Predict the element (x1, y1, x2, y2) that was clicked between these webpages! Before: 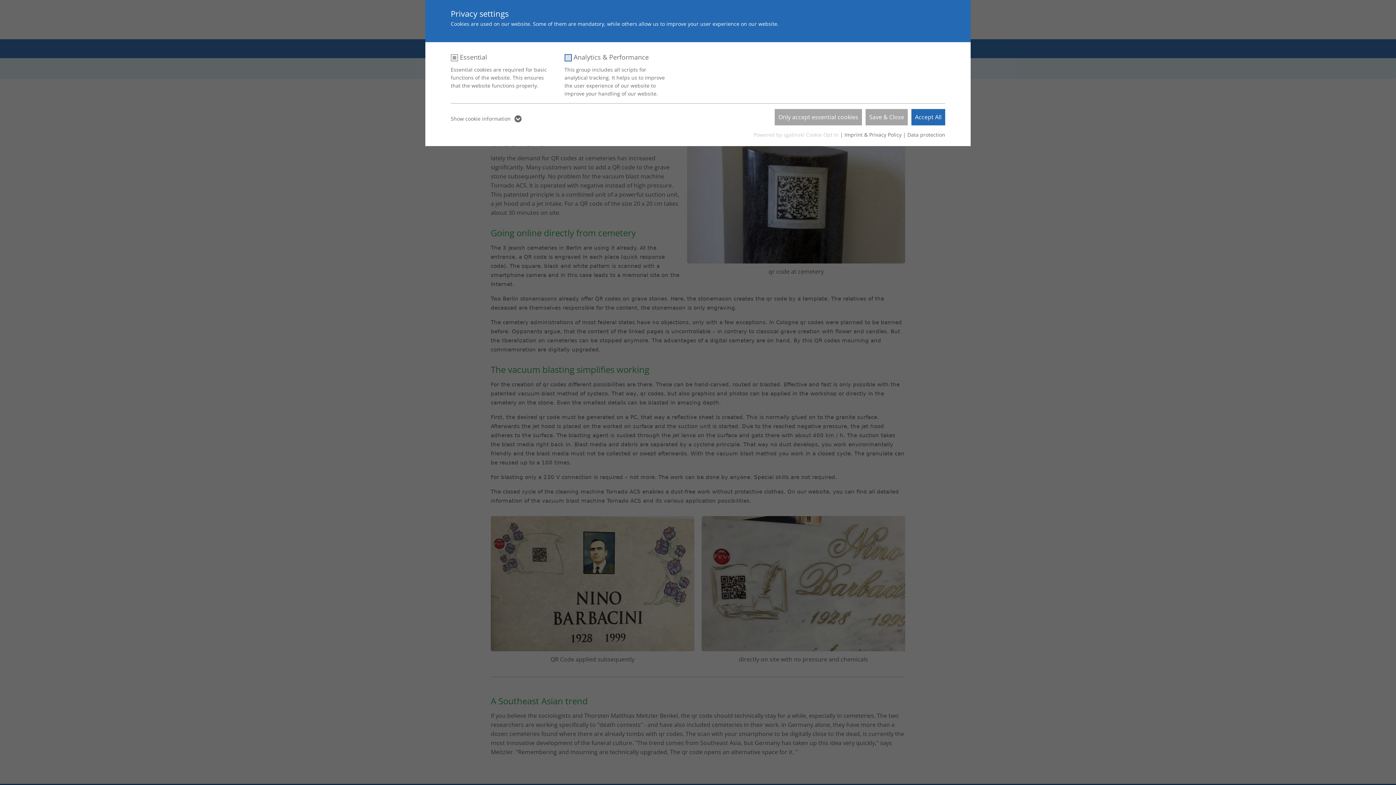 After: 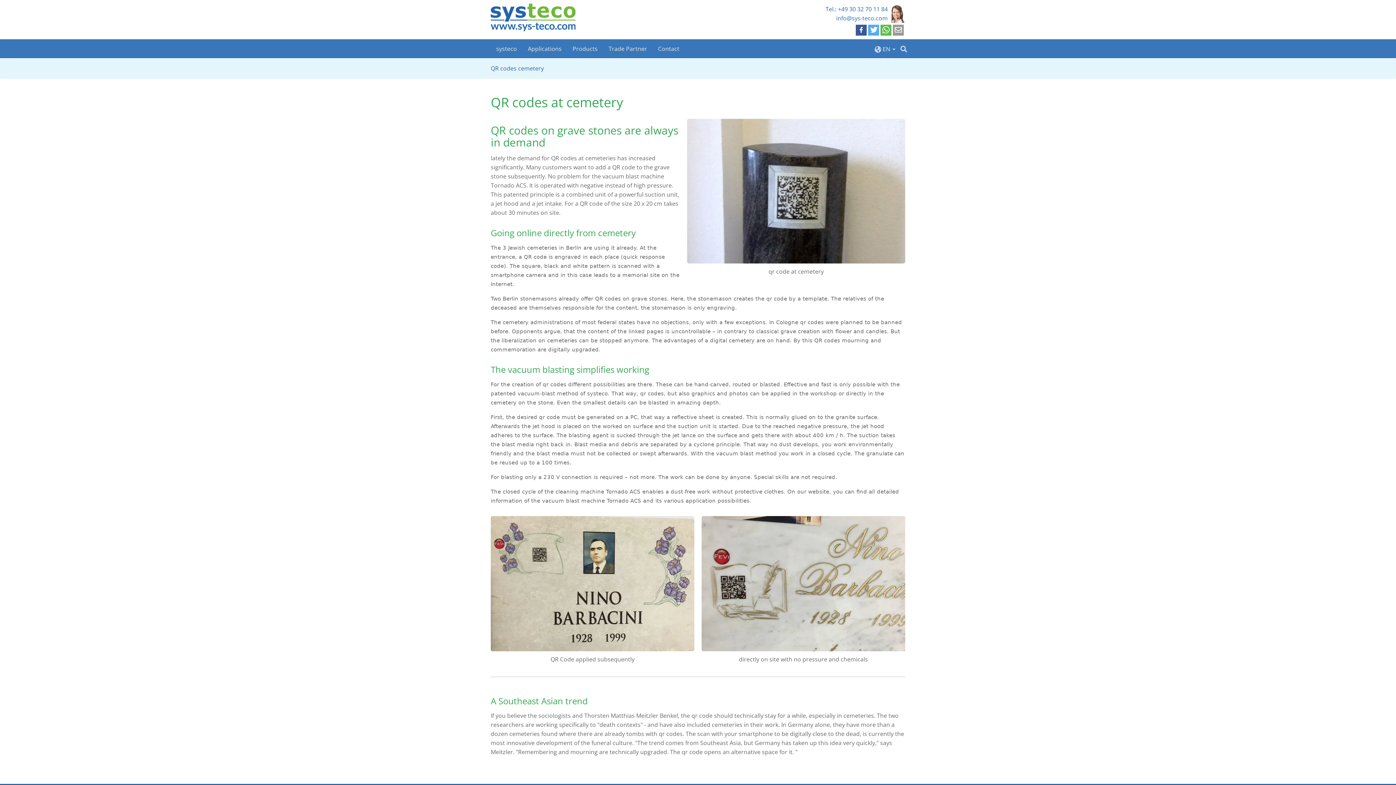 Action: bbox: (774, 109, 862, 125) label: Only accept essential cookies